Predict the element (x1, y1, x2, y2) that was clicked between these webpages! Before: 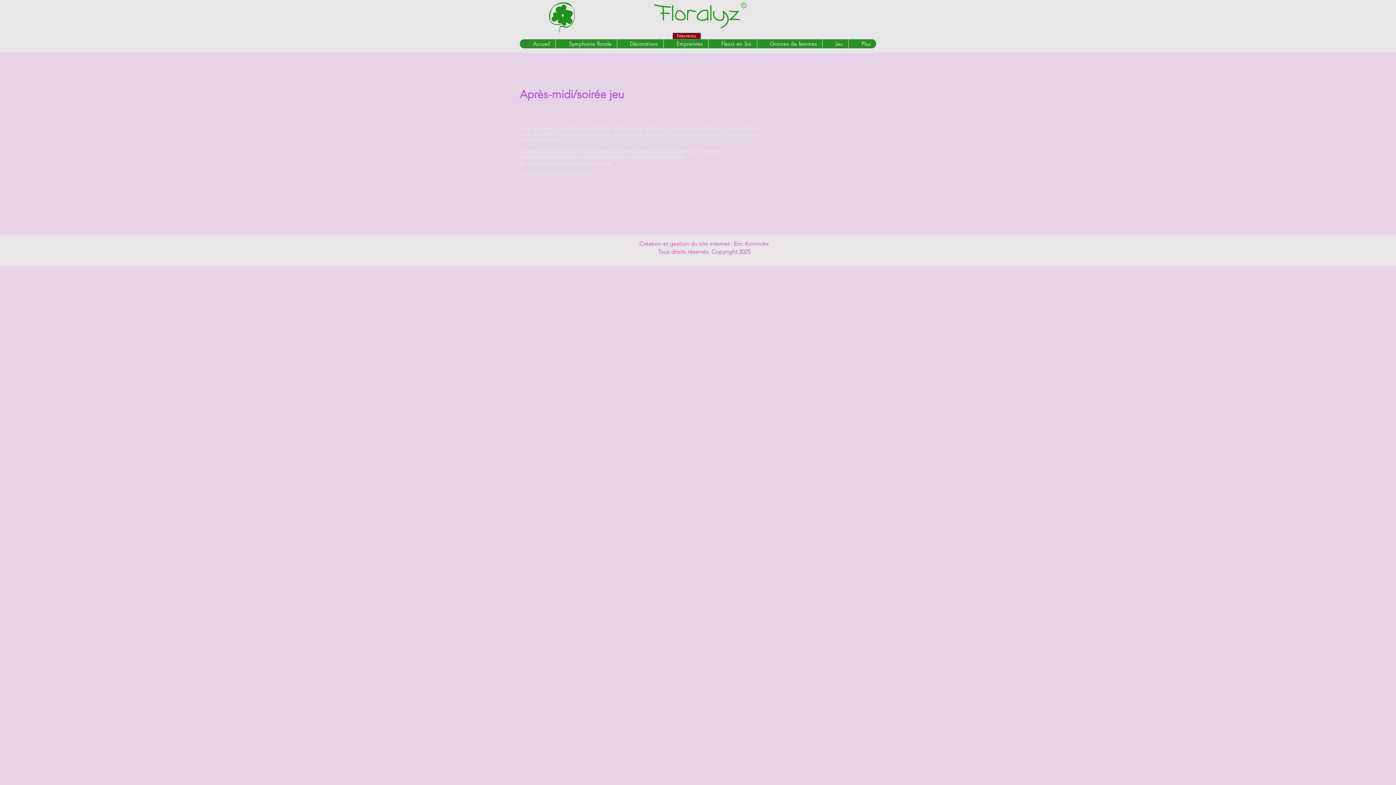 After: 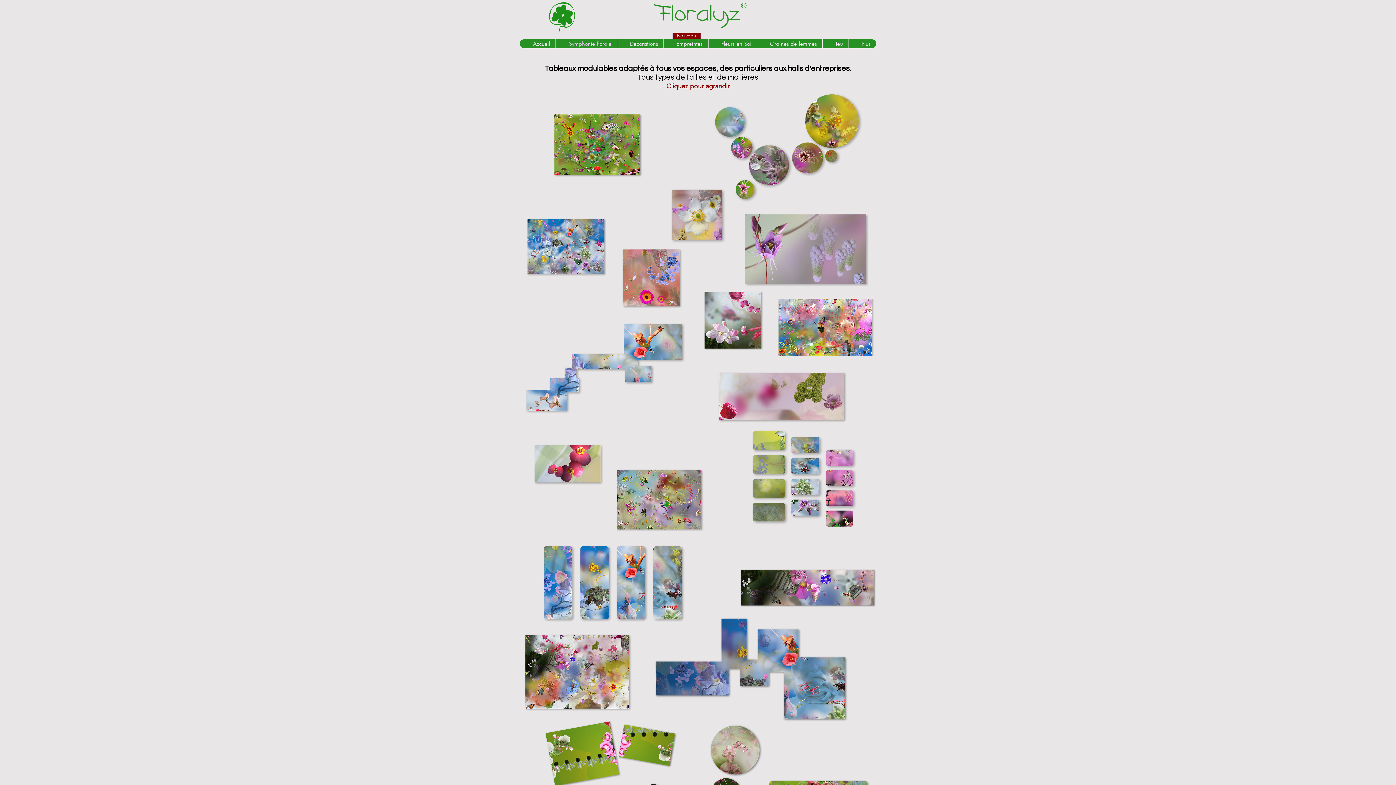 Action: label: Symphonie florale bbox: (555, 39, 617, 48)